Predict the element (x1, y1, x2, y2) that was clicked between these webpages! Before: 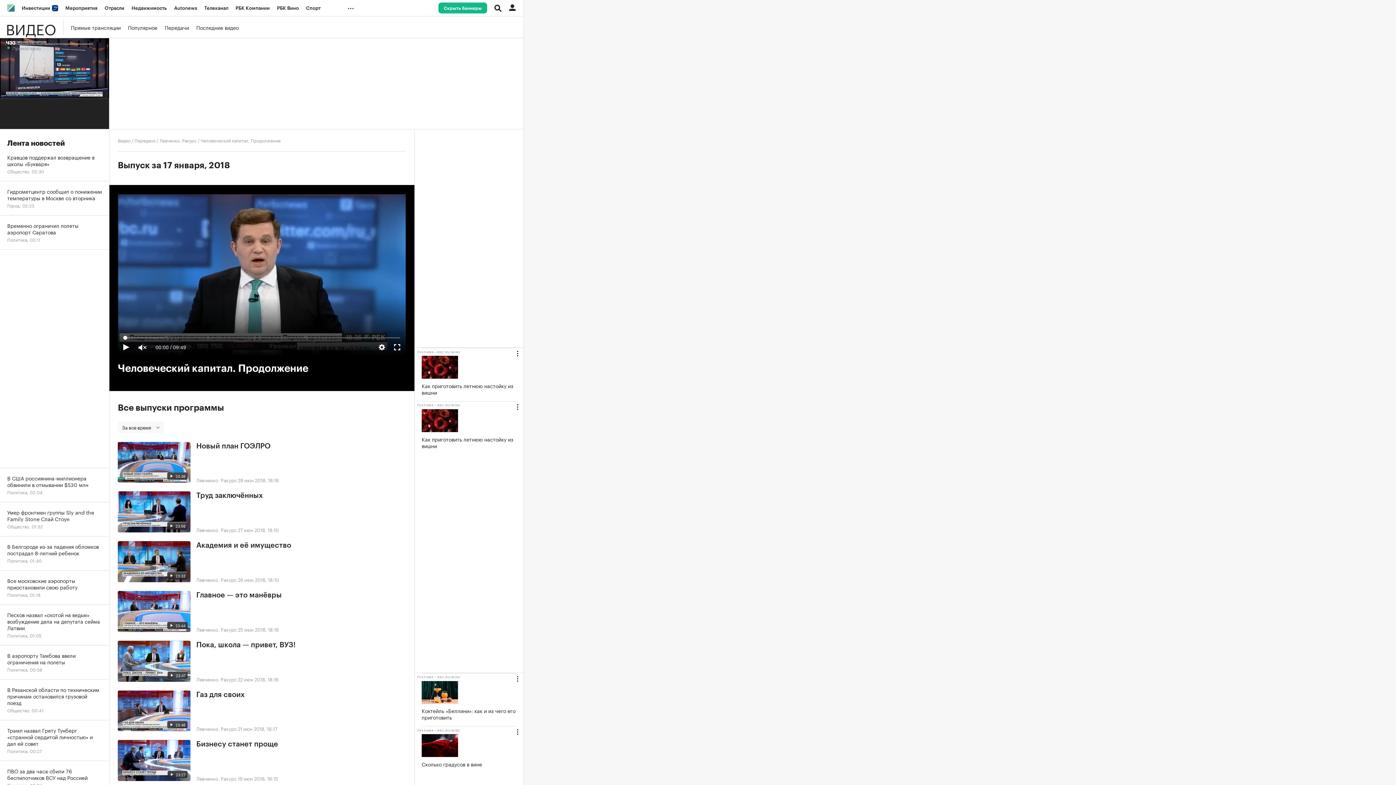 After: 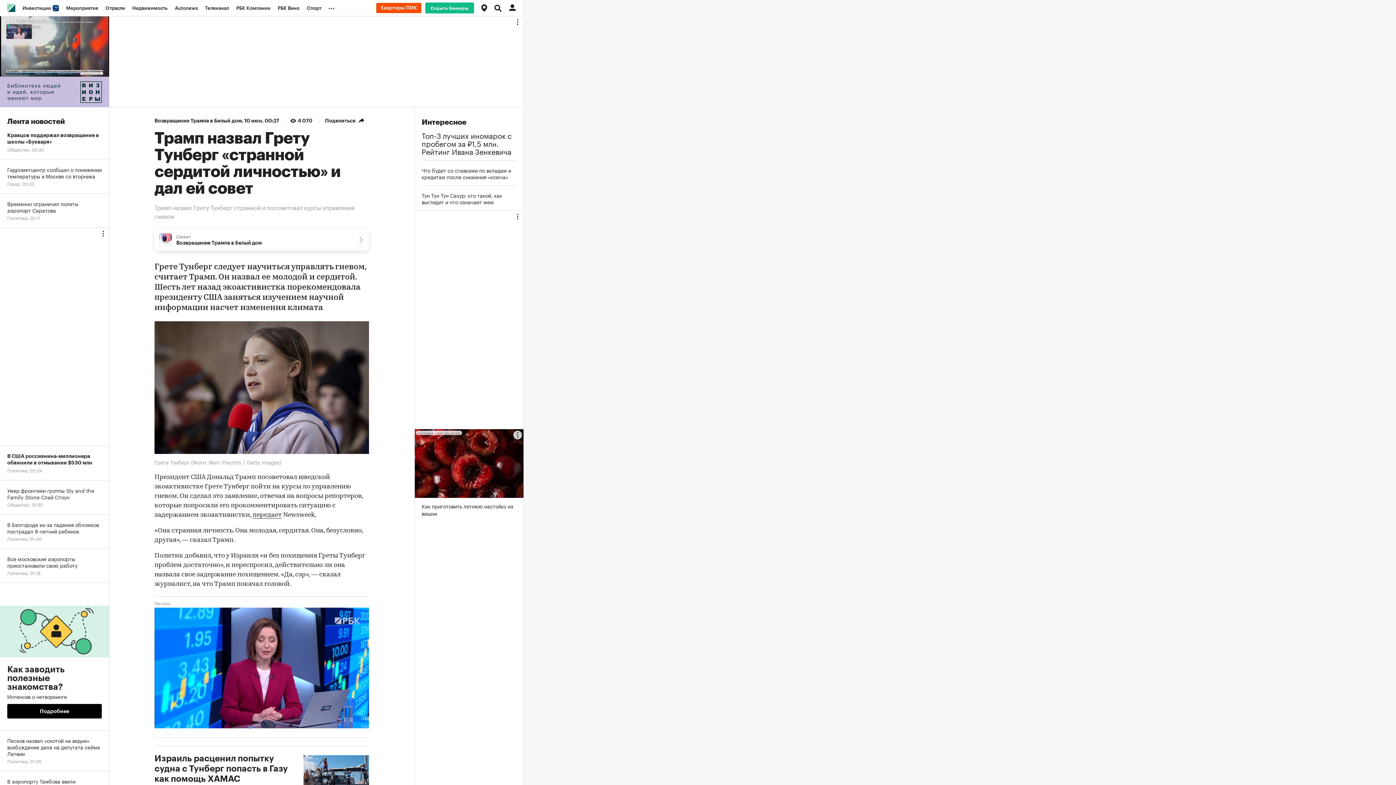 Action: label: Трамп назвал Грету Тунберг «странной сердитой личностью» и дал ей совет
Политика, 00:27 bbox: (0, 720, 109, 761)